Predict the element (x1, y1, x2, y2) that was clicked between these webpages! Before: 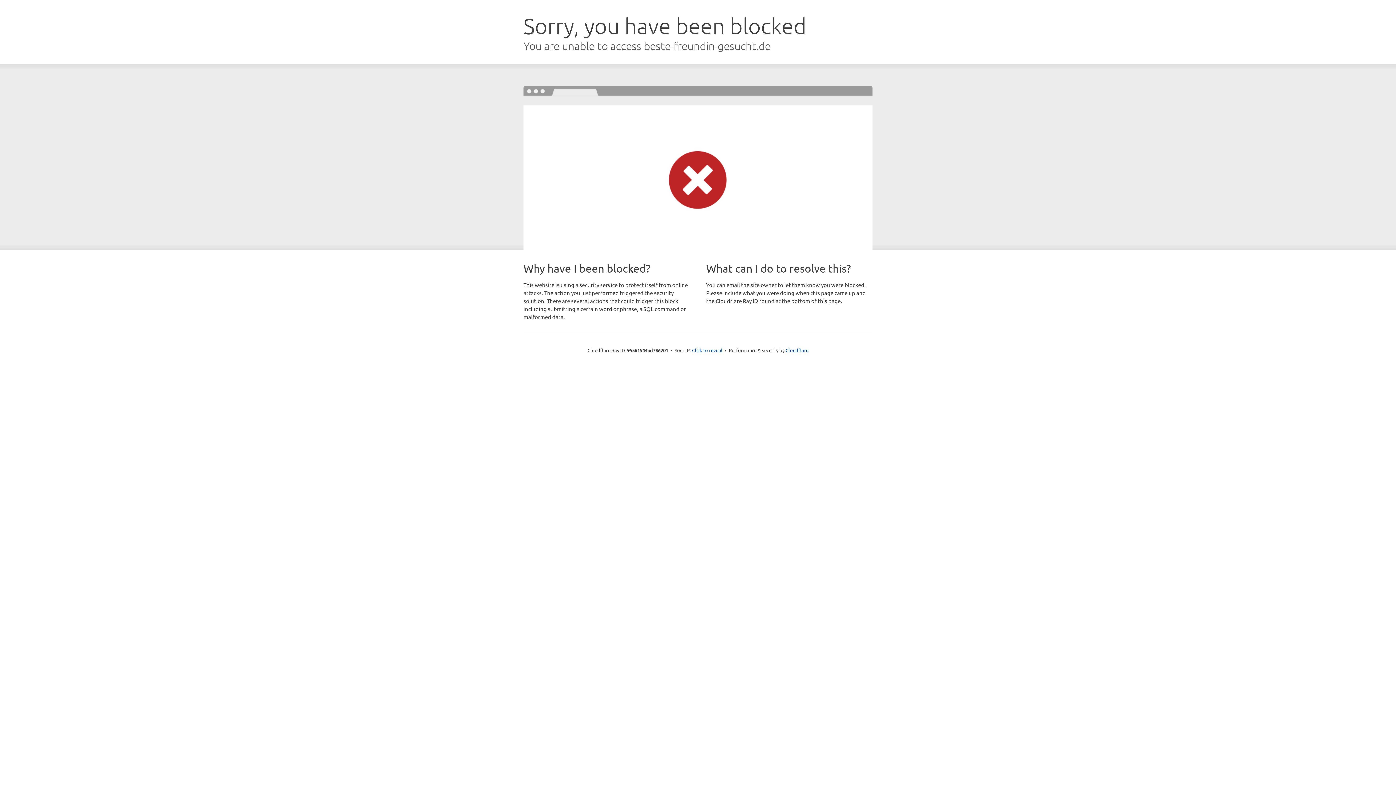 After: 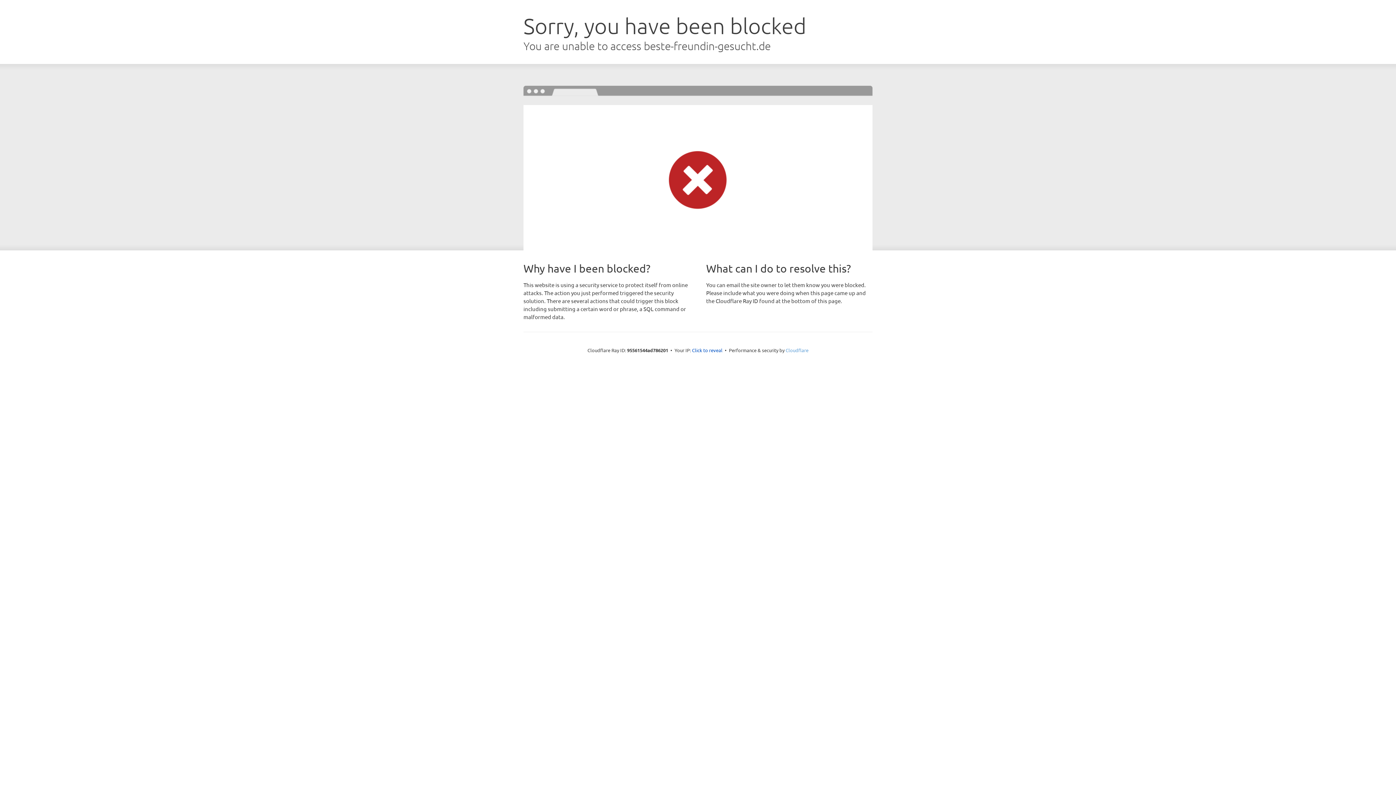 Action: bbox: (785, 347, 808, 353) label: Cloudflare